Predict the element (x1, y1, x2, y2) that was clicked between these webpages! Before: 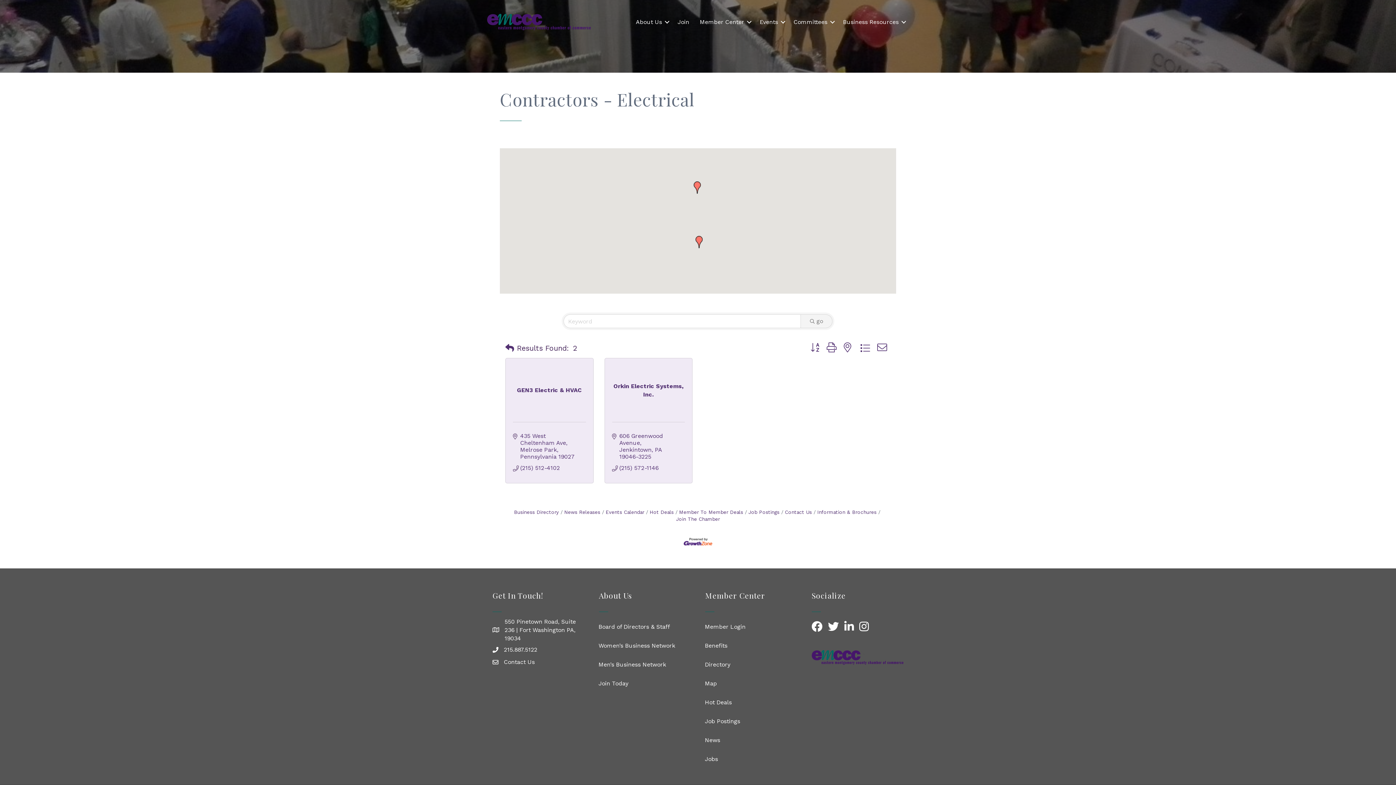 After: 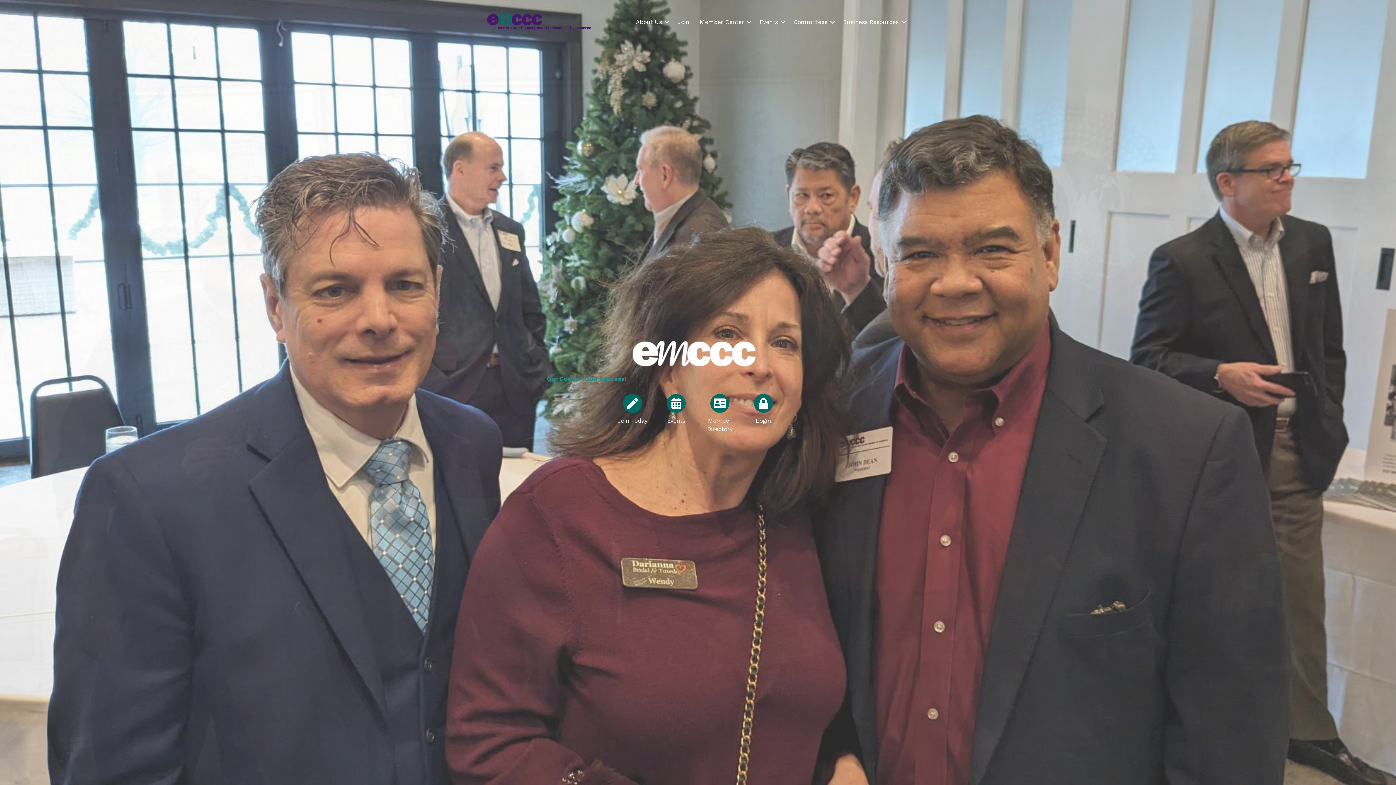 Action: bbox: (811, 653, 903, 660)